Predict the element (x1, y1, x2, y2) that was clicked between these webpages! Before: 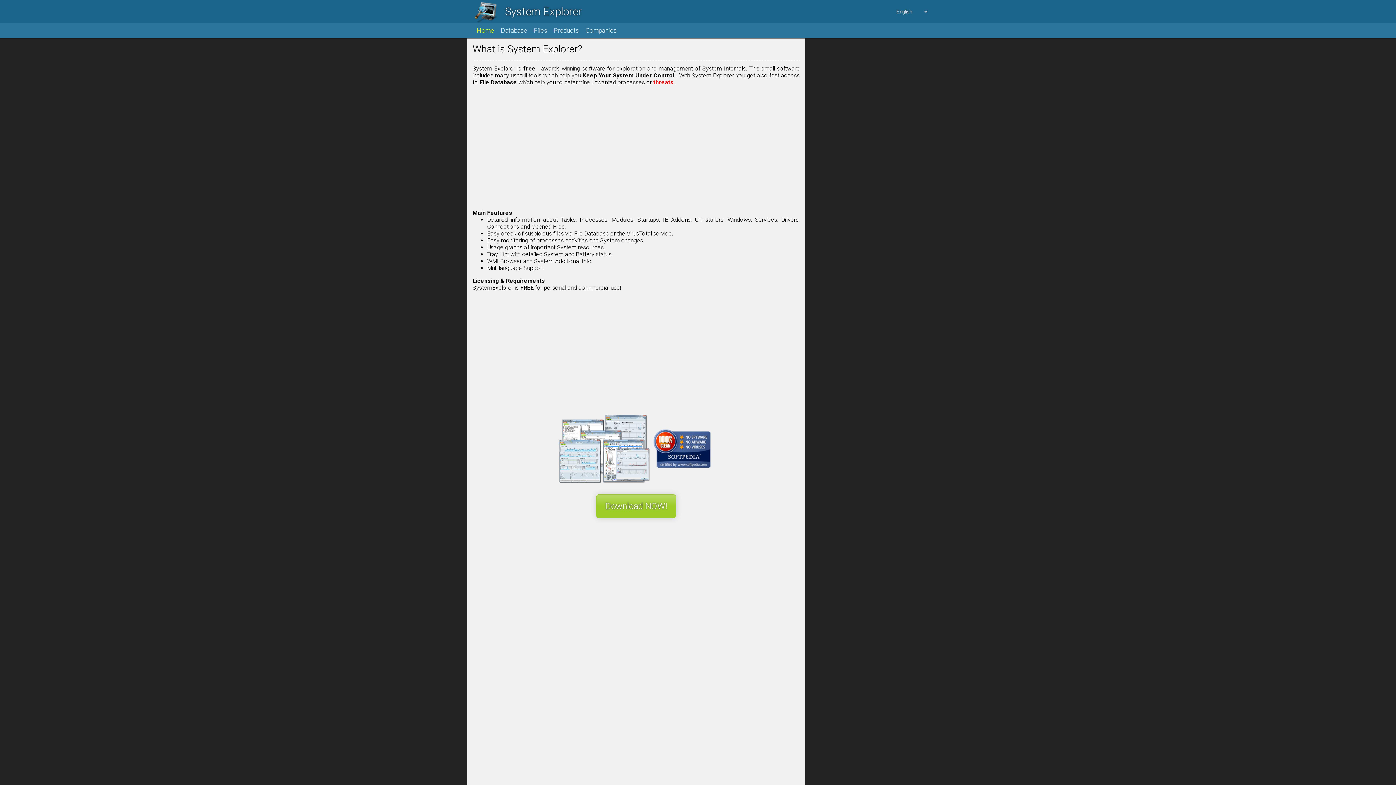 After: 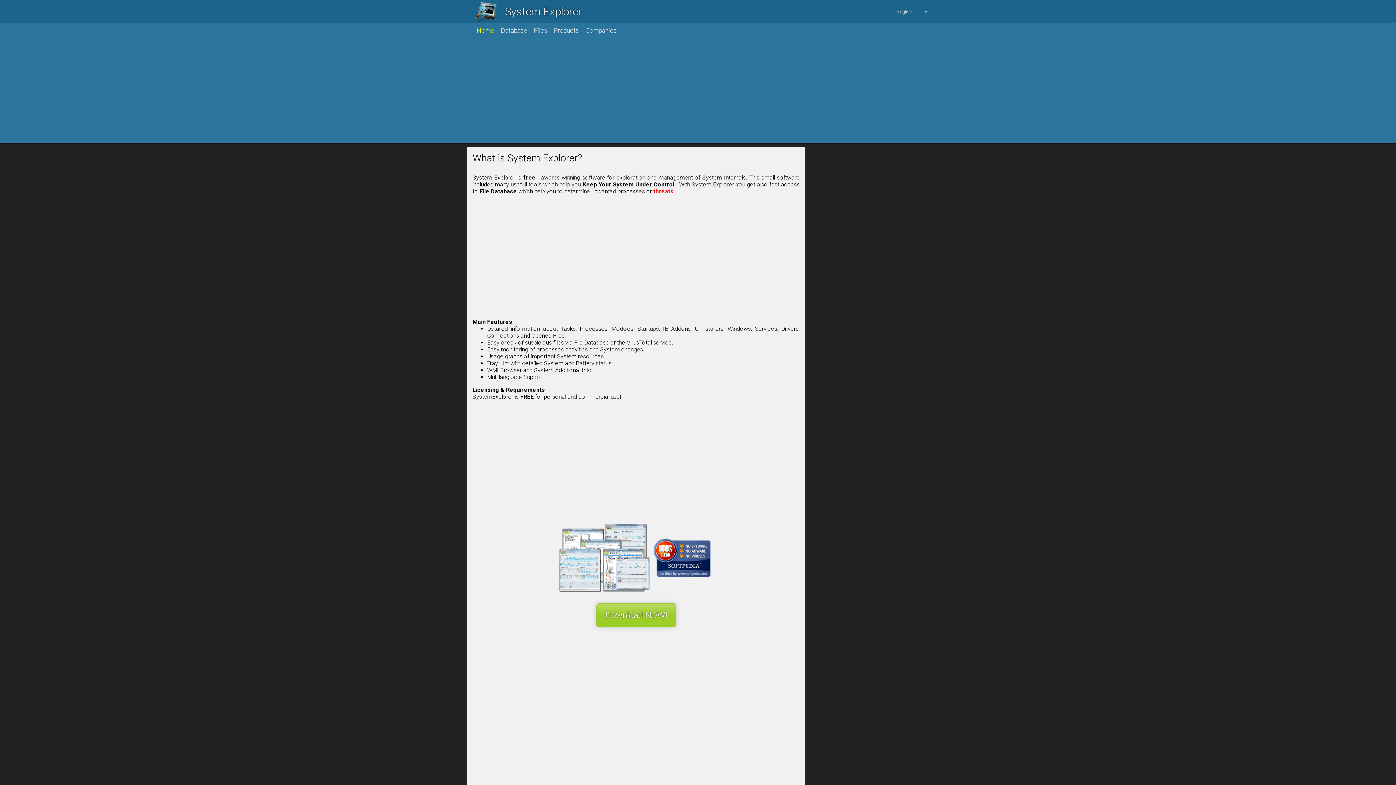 Action: label: Home bbox: (476, 23, 500, 37)